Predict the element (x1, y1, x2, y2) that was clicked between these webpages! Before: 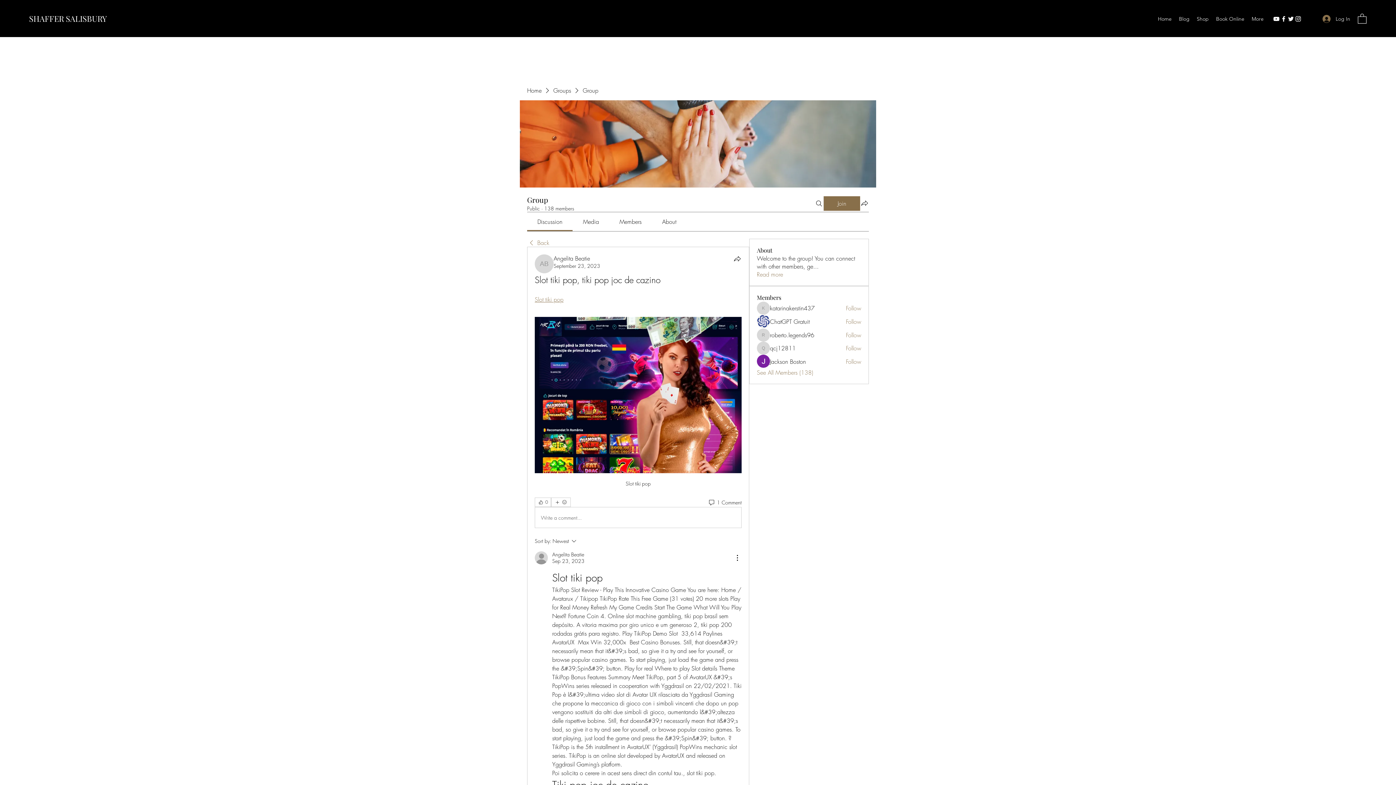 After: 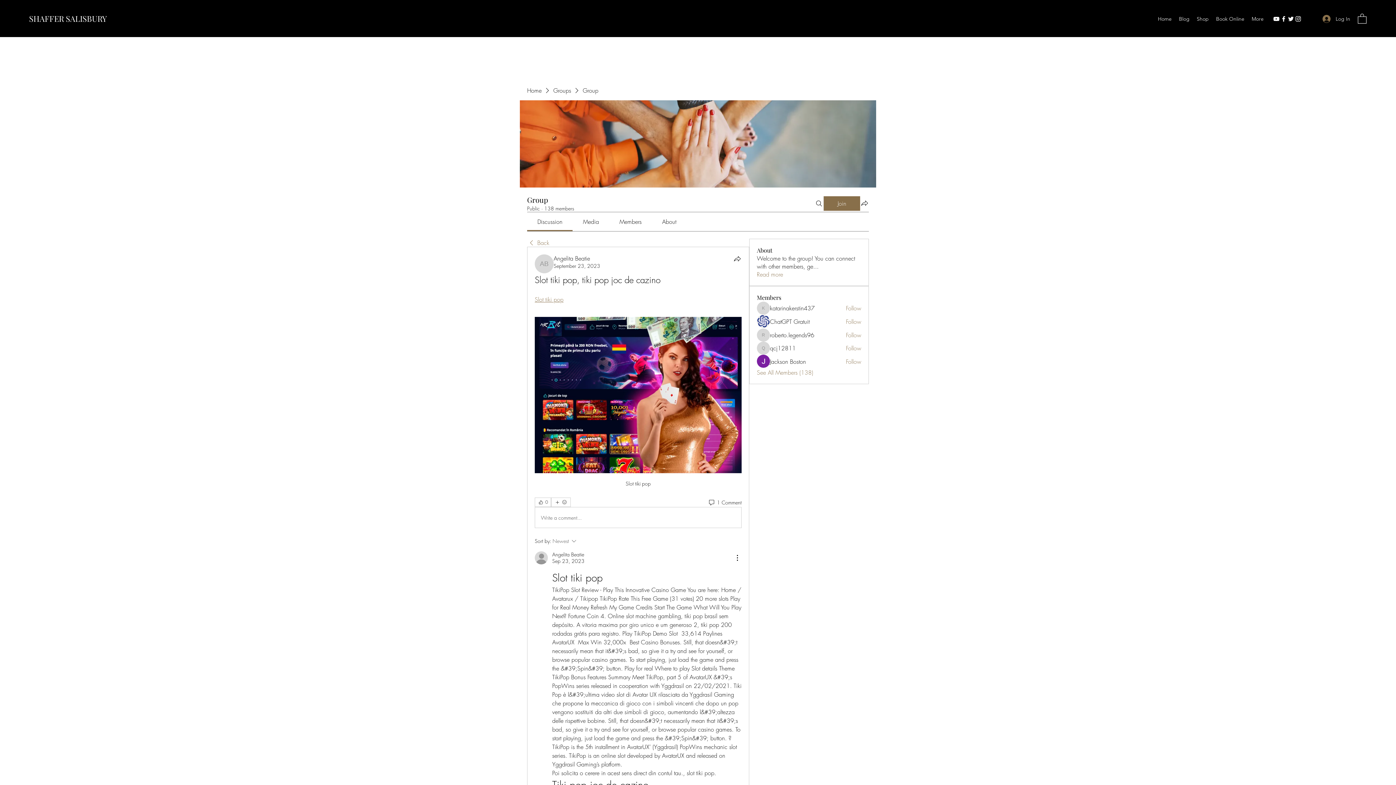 Action: label: Sort by:
Newest bbox: (534, 537, 636, 545)